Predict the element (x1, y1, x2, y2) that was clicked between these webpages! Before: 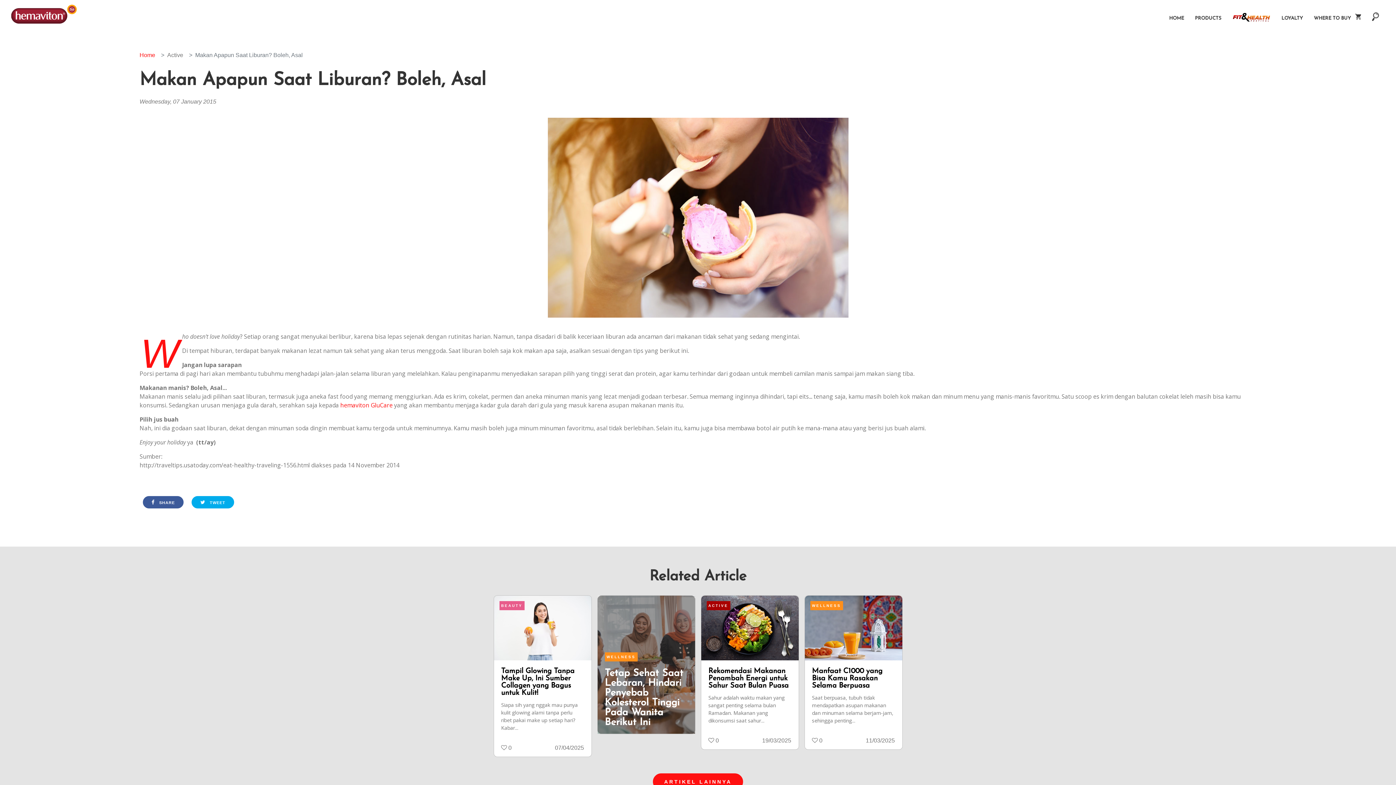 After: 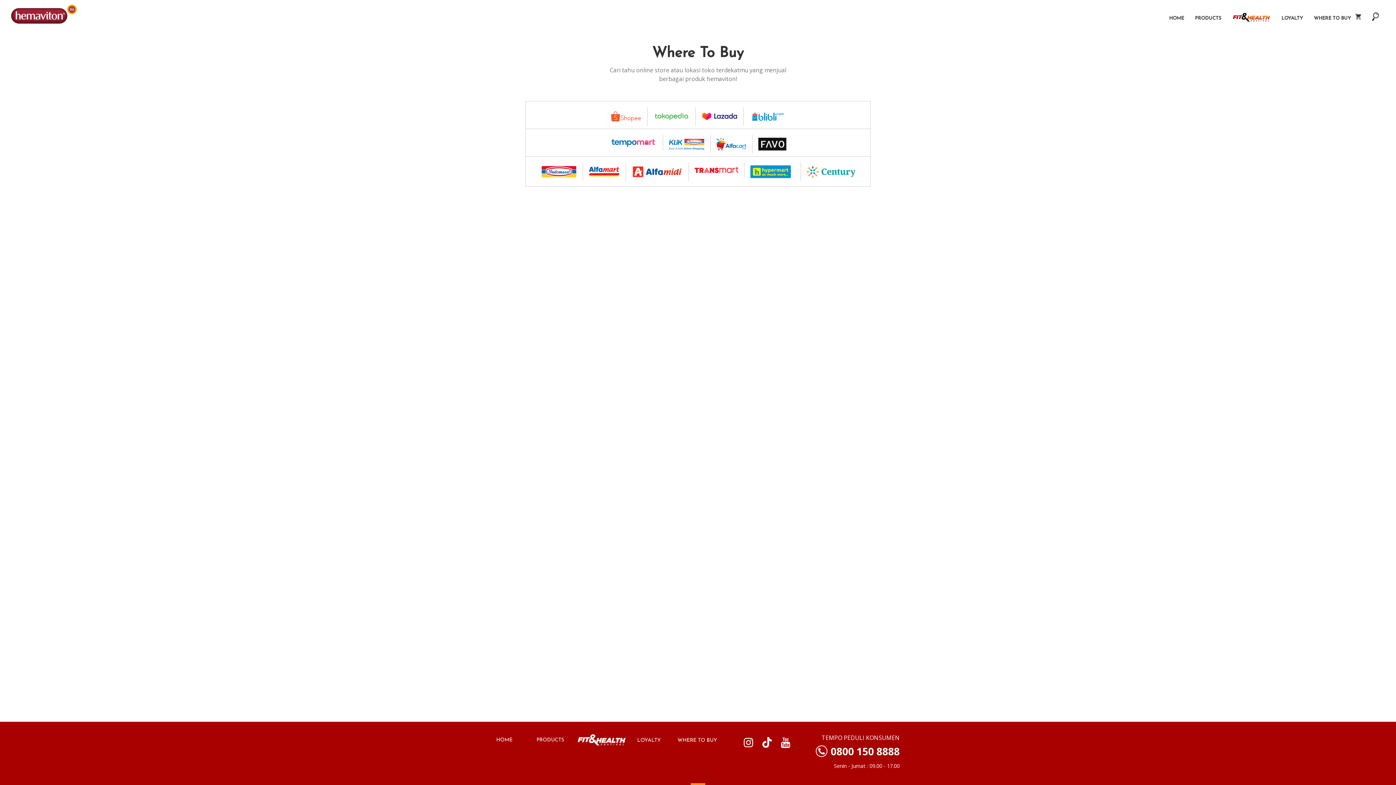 Action: label: WHERE TO BUY    bbox: (1314, 13, 1361, 21)